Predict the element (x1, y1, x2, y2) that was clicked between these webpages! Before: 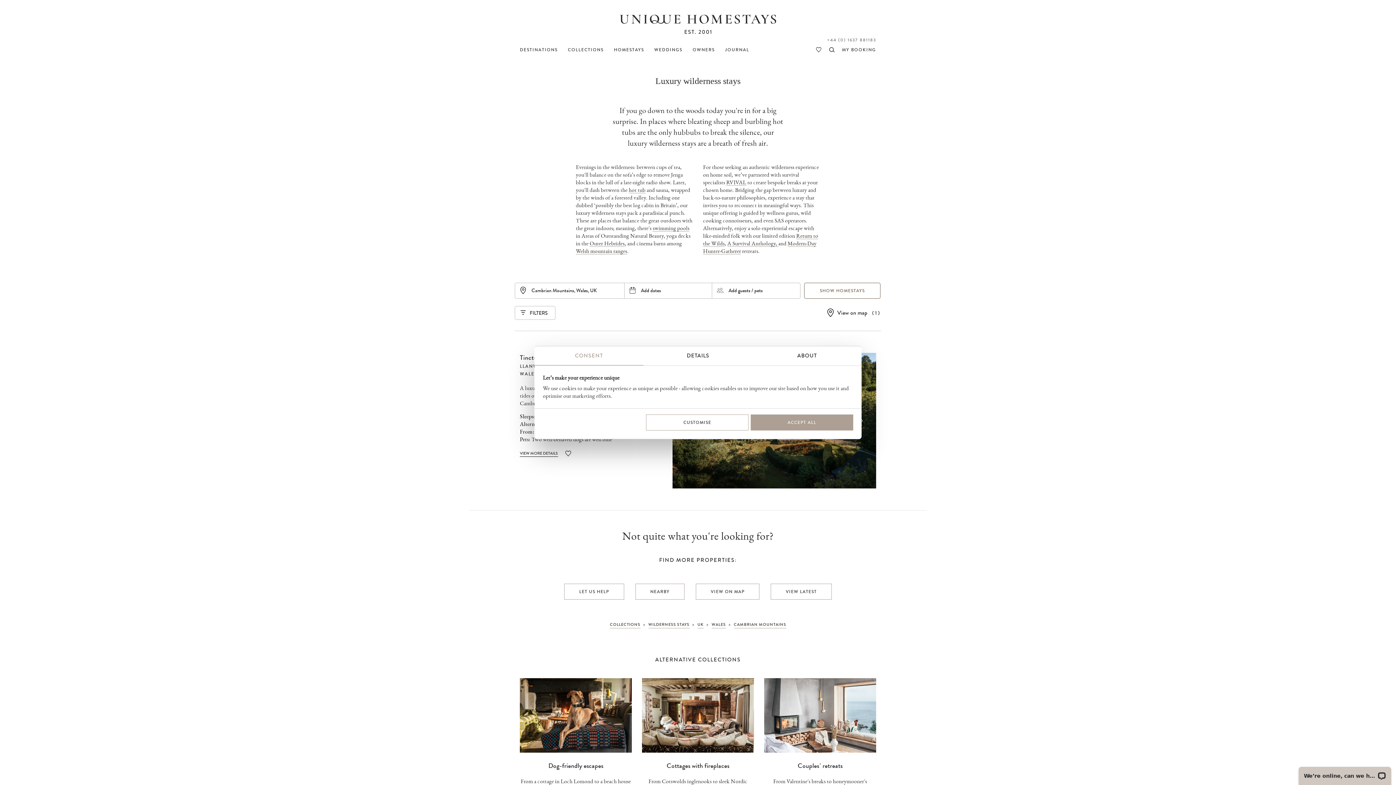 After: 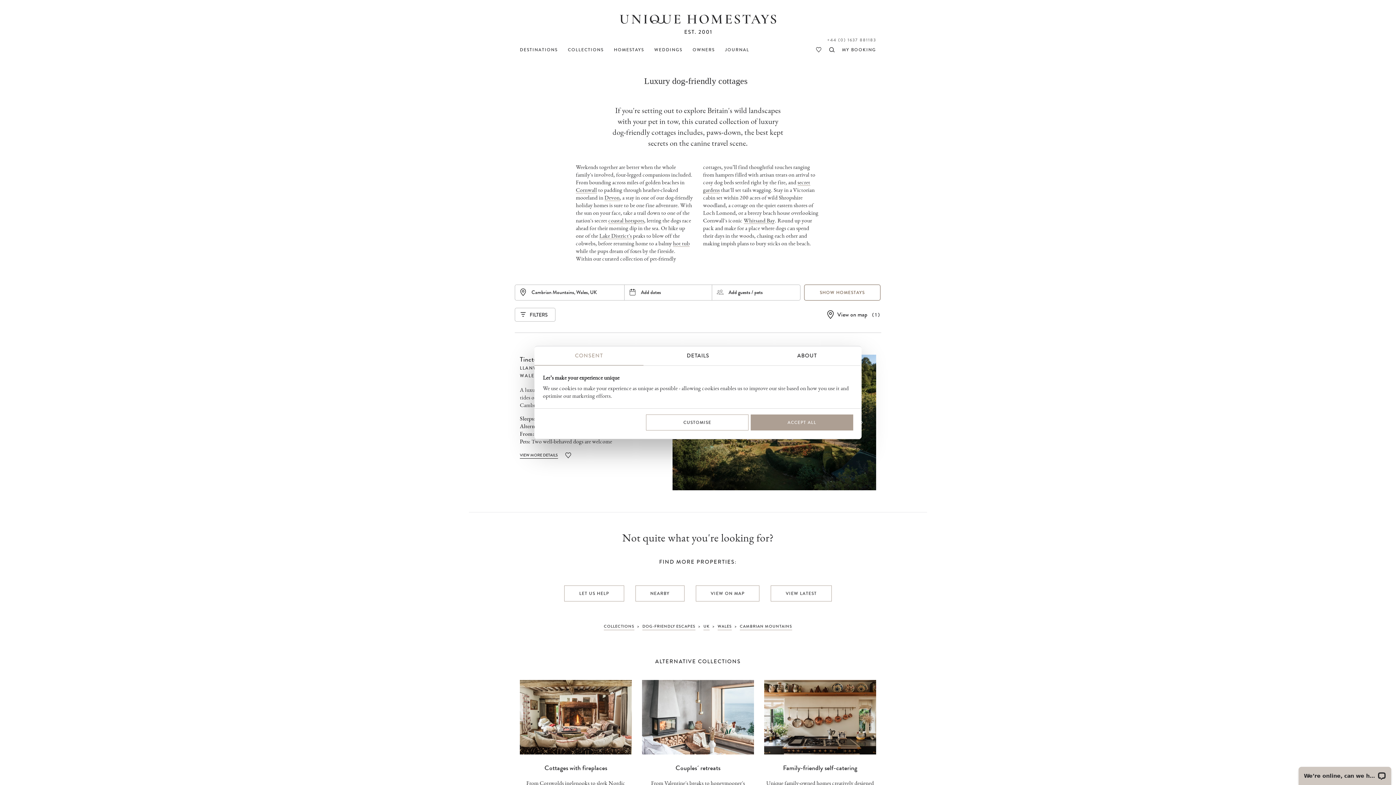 Action: bbox: (520, 748, 632, 754)